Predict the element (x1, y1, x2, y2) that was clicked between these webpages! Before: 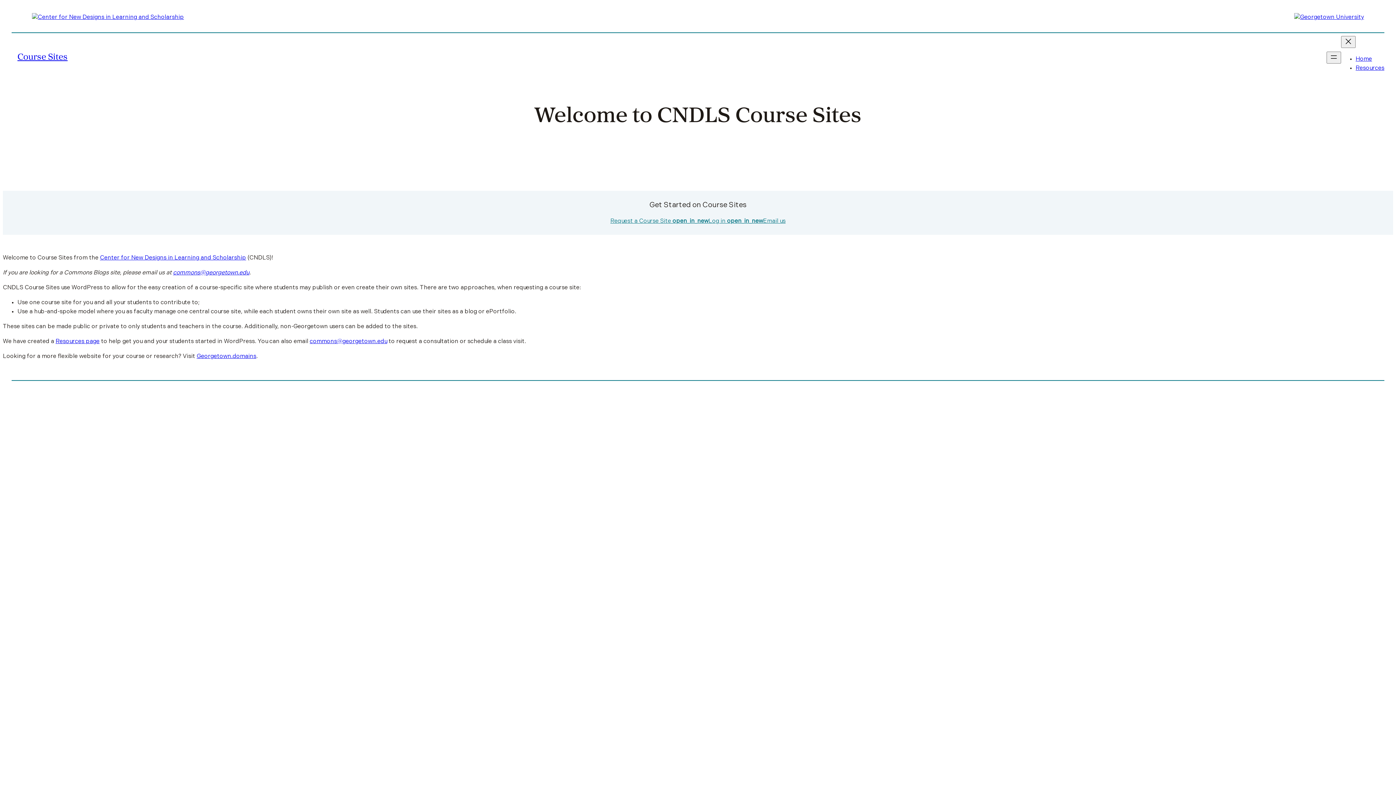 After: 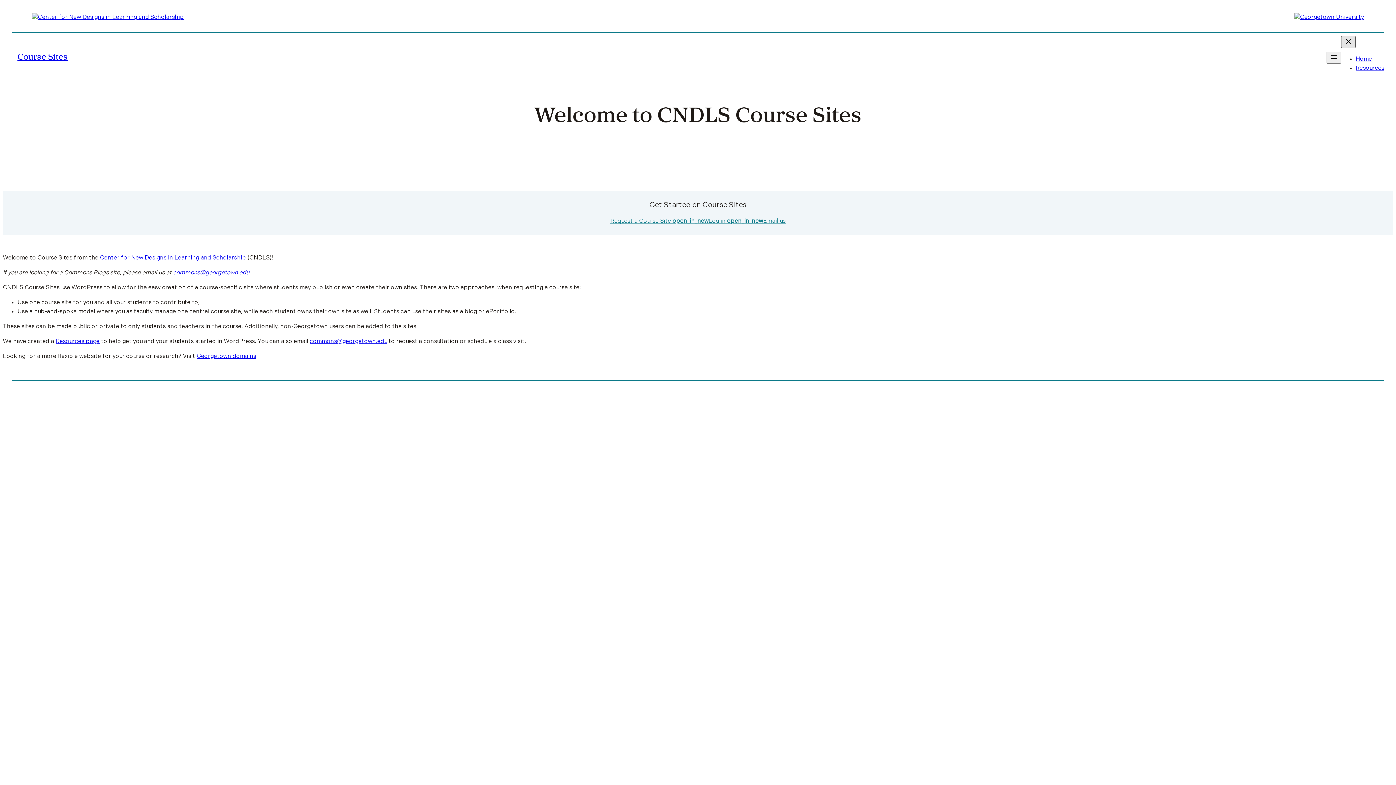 Action: bbox: (1341, 36, 1356, 48) label: Close menu